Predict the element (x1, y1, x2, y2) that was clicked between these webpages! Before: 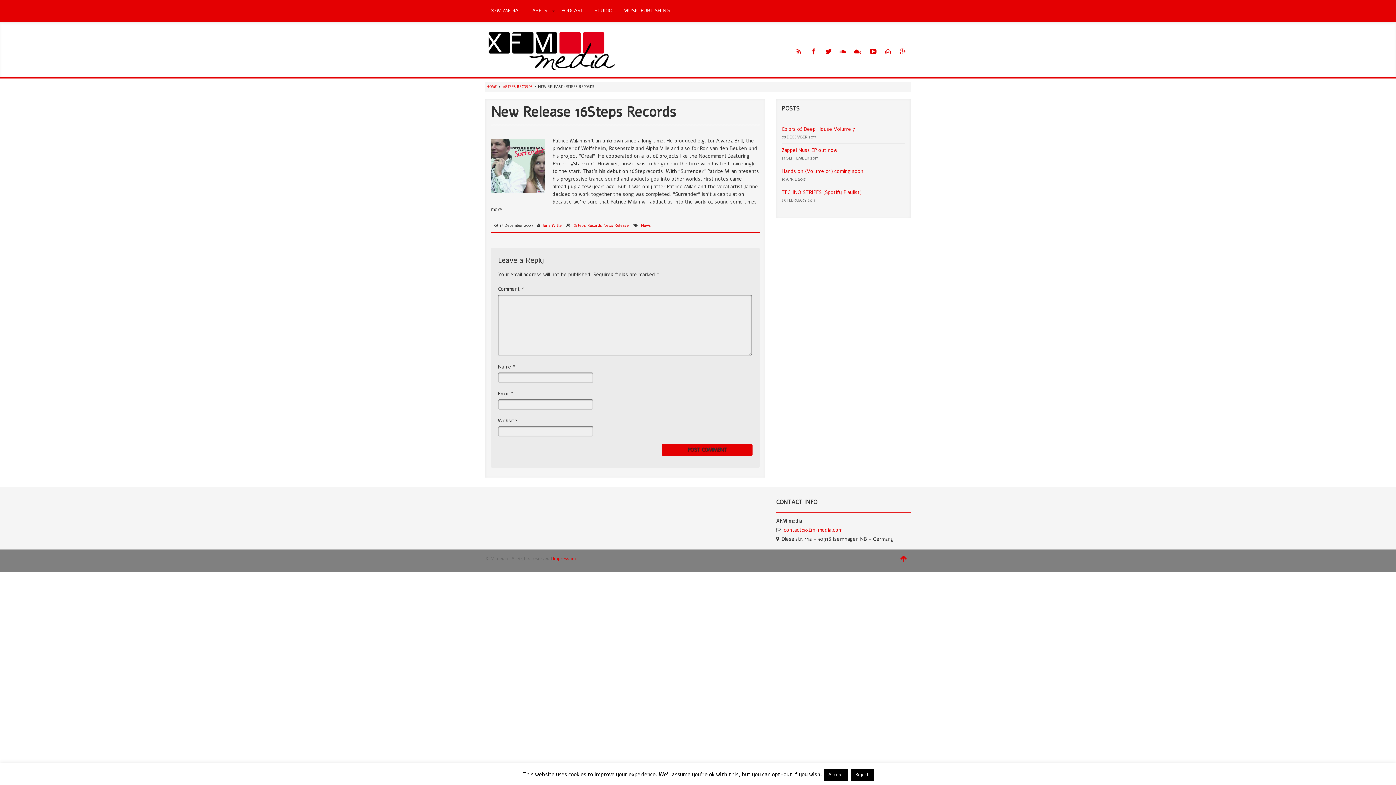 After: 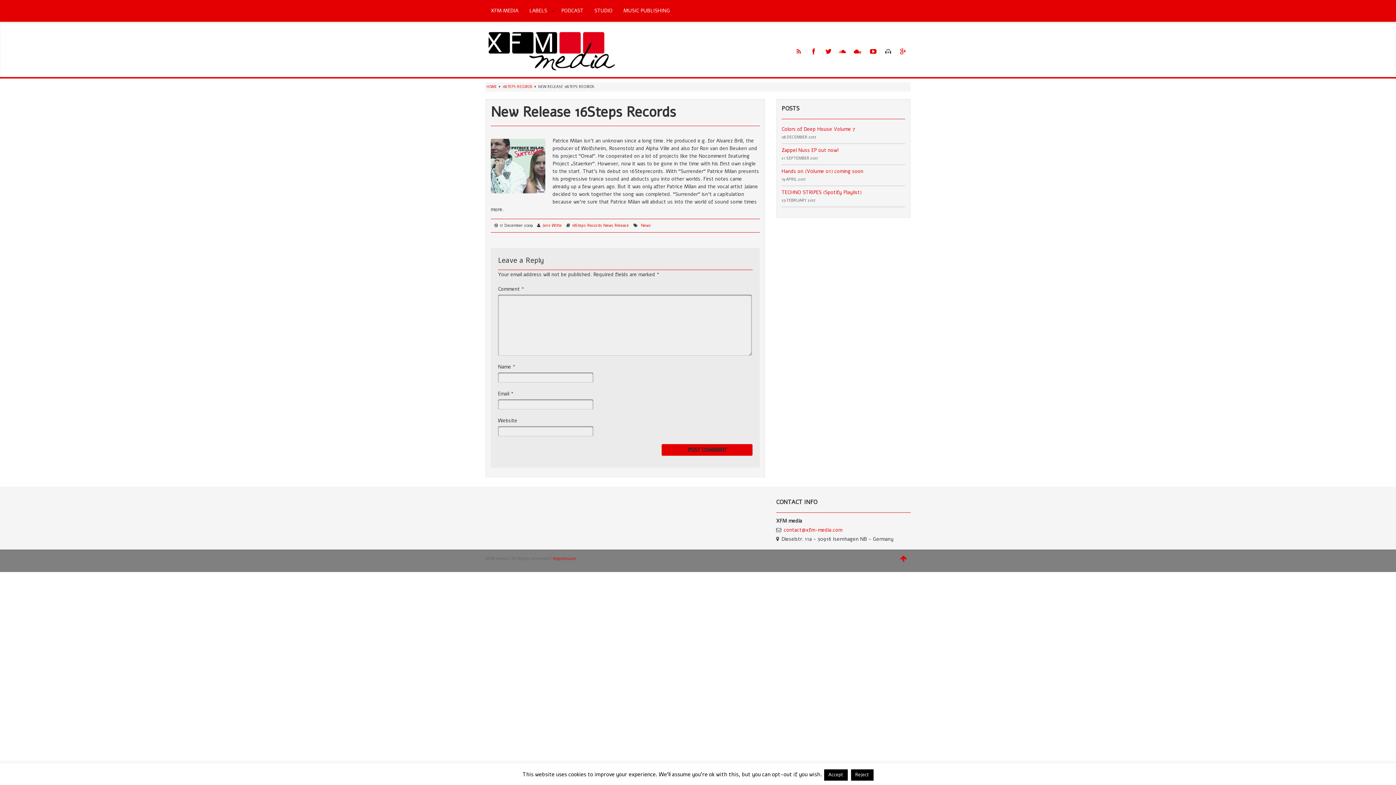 Action: bbox: (882, 43, 891, 56)